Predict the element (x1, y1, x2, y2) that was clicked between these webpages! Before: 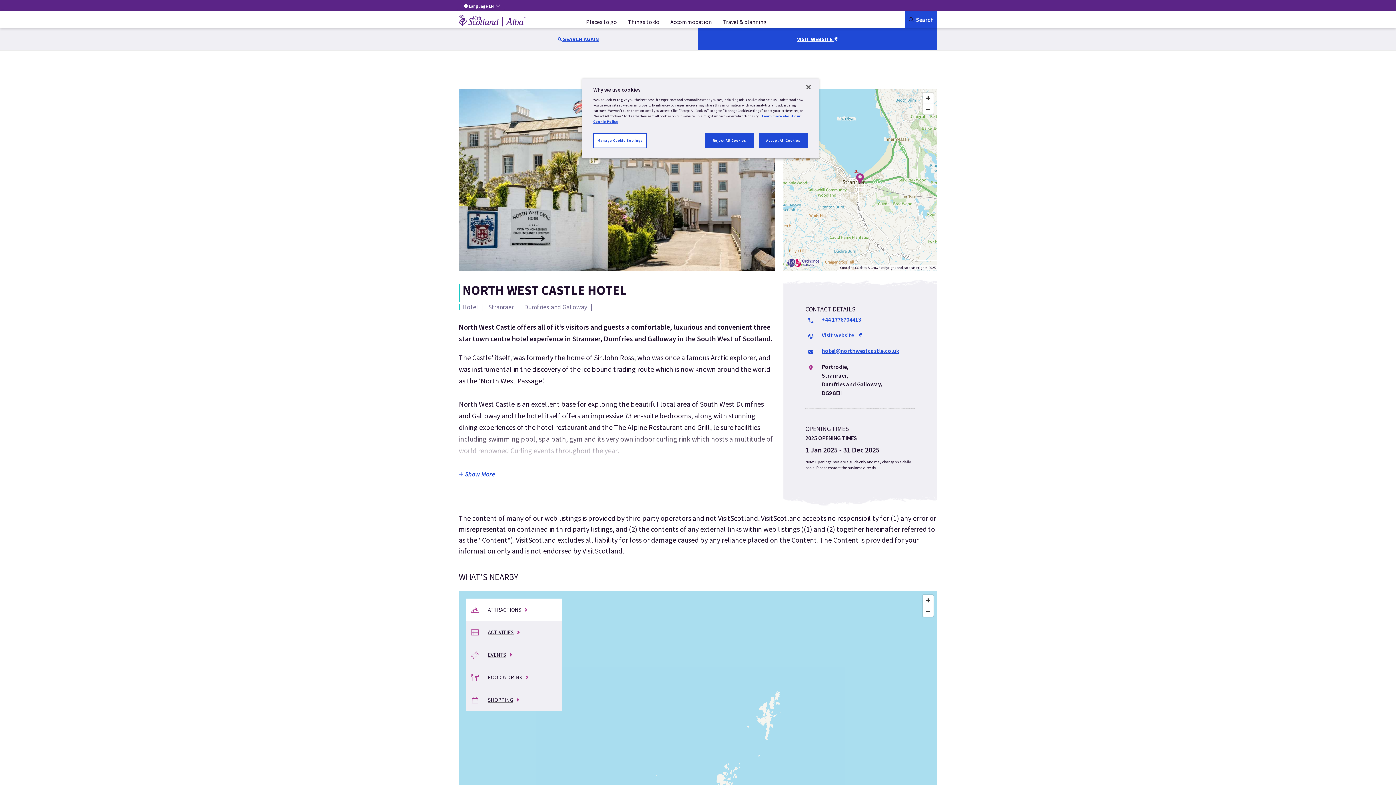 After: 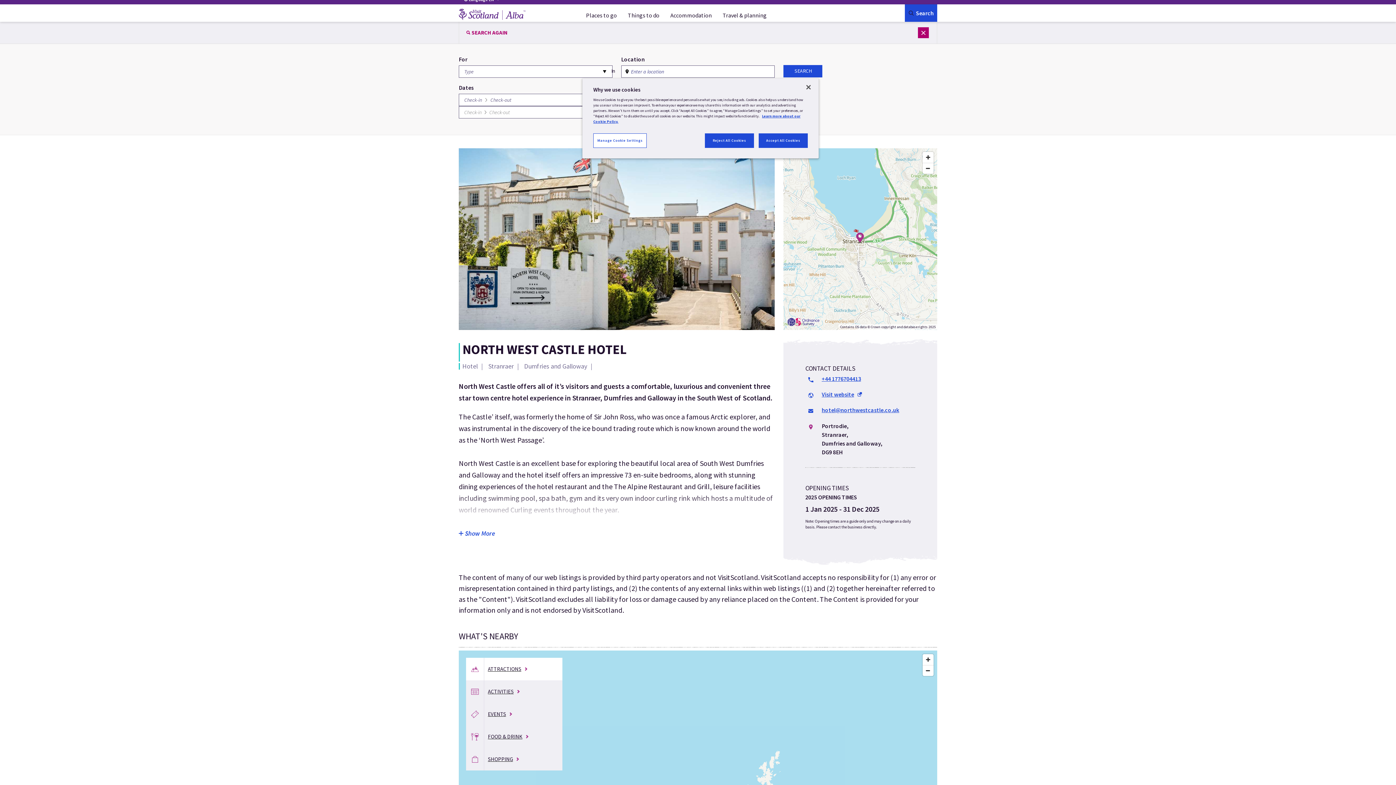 Action: label:  SEARCH AGAIN bbox: (458, 28, 697, 50)